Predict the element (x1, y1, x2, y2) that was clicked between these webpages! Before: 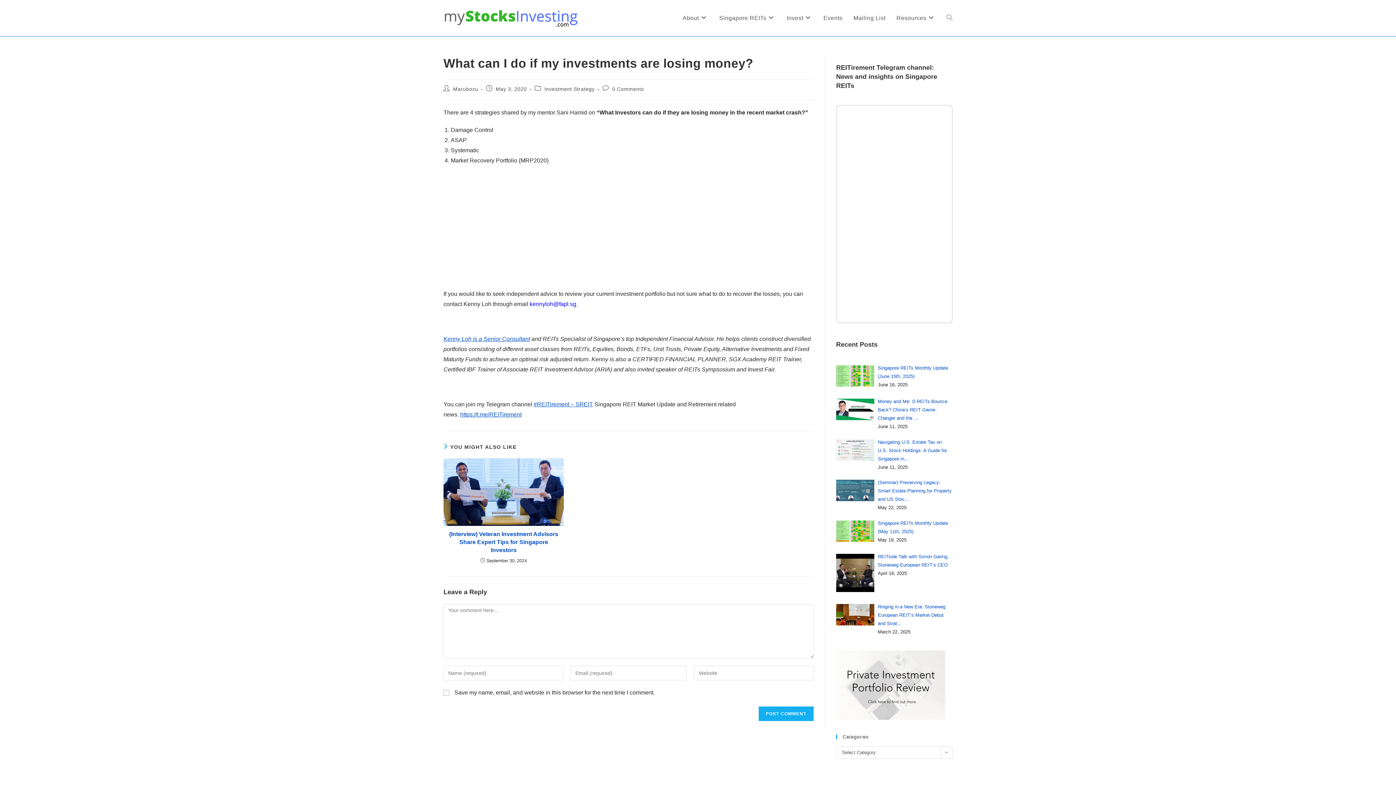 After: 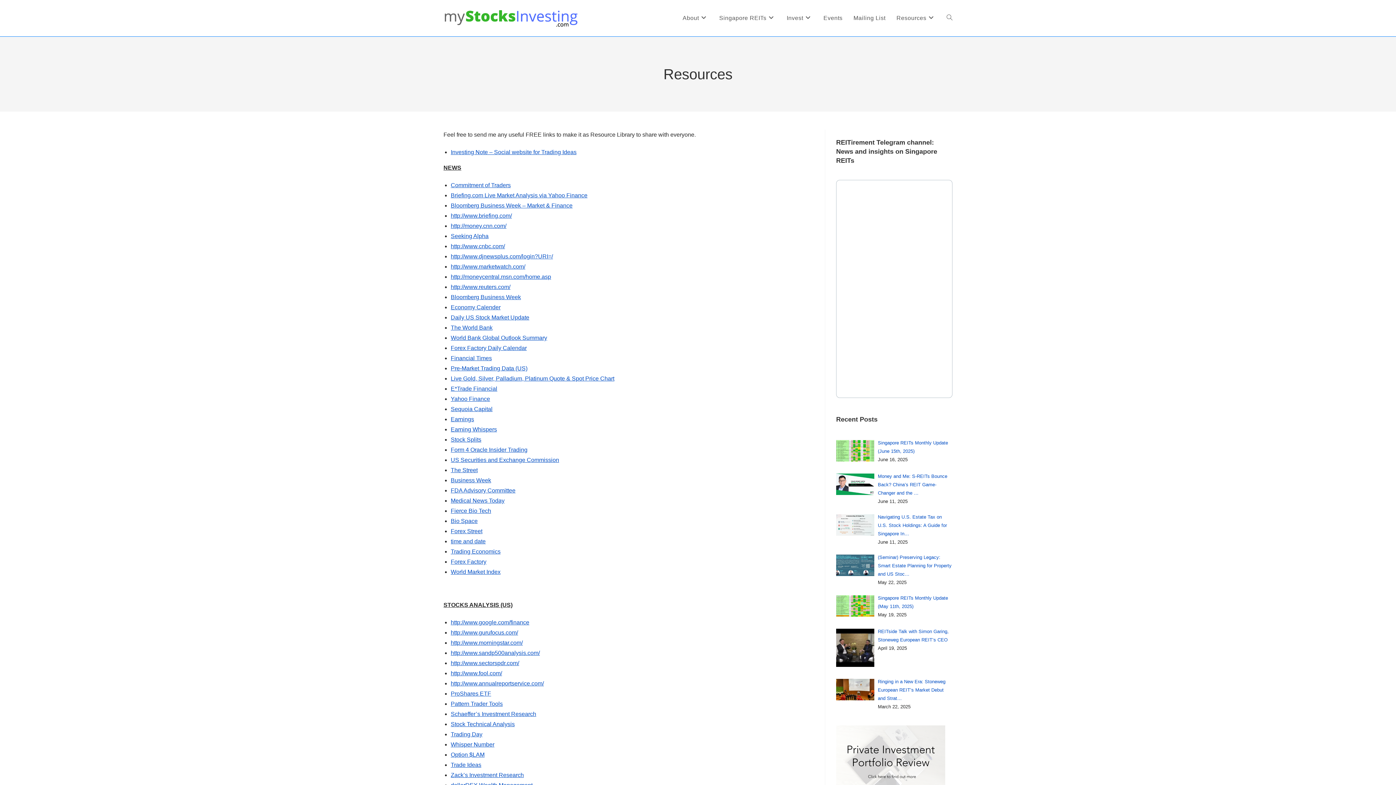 Action: bbox: (891, 0, 941, 36) label: Resources